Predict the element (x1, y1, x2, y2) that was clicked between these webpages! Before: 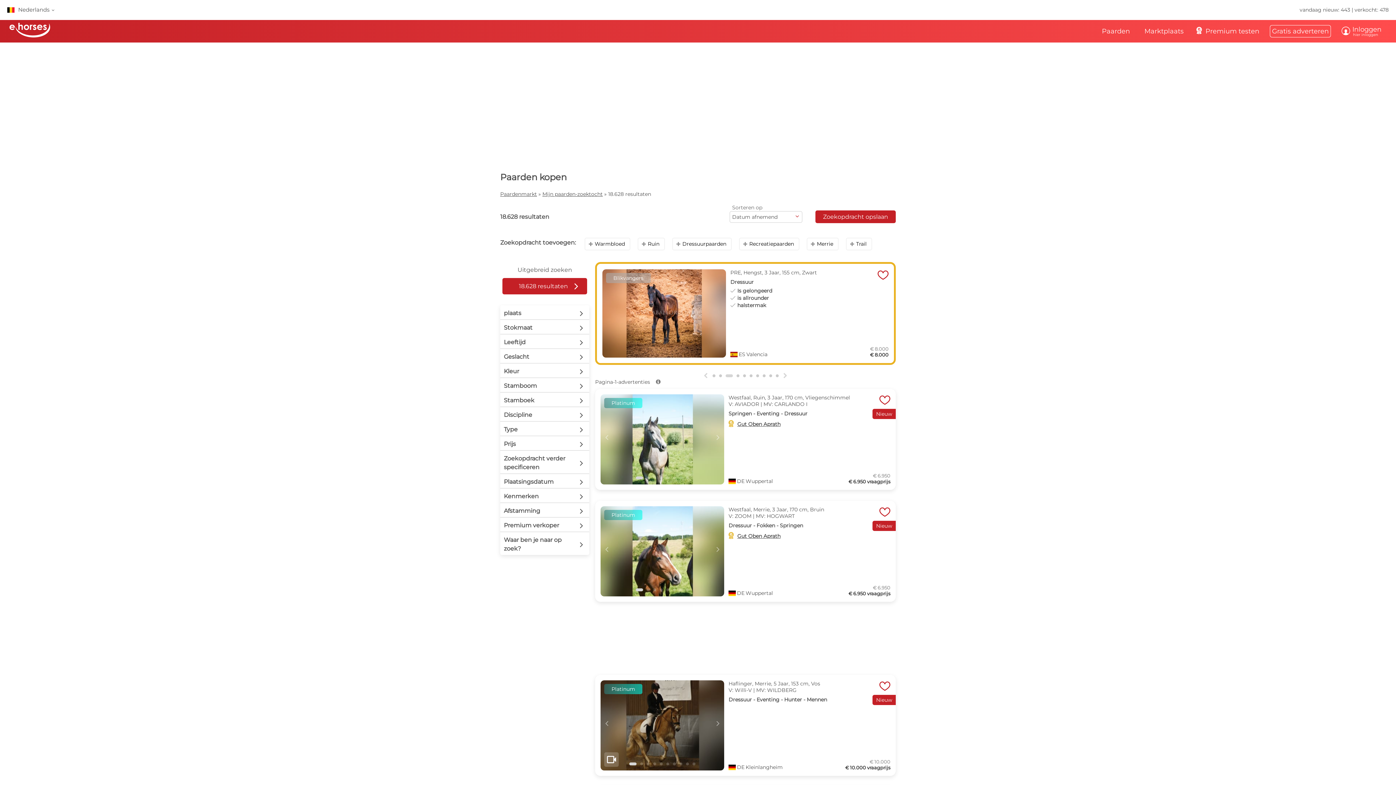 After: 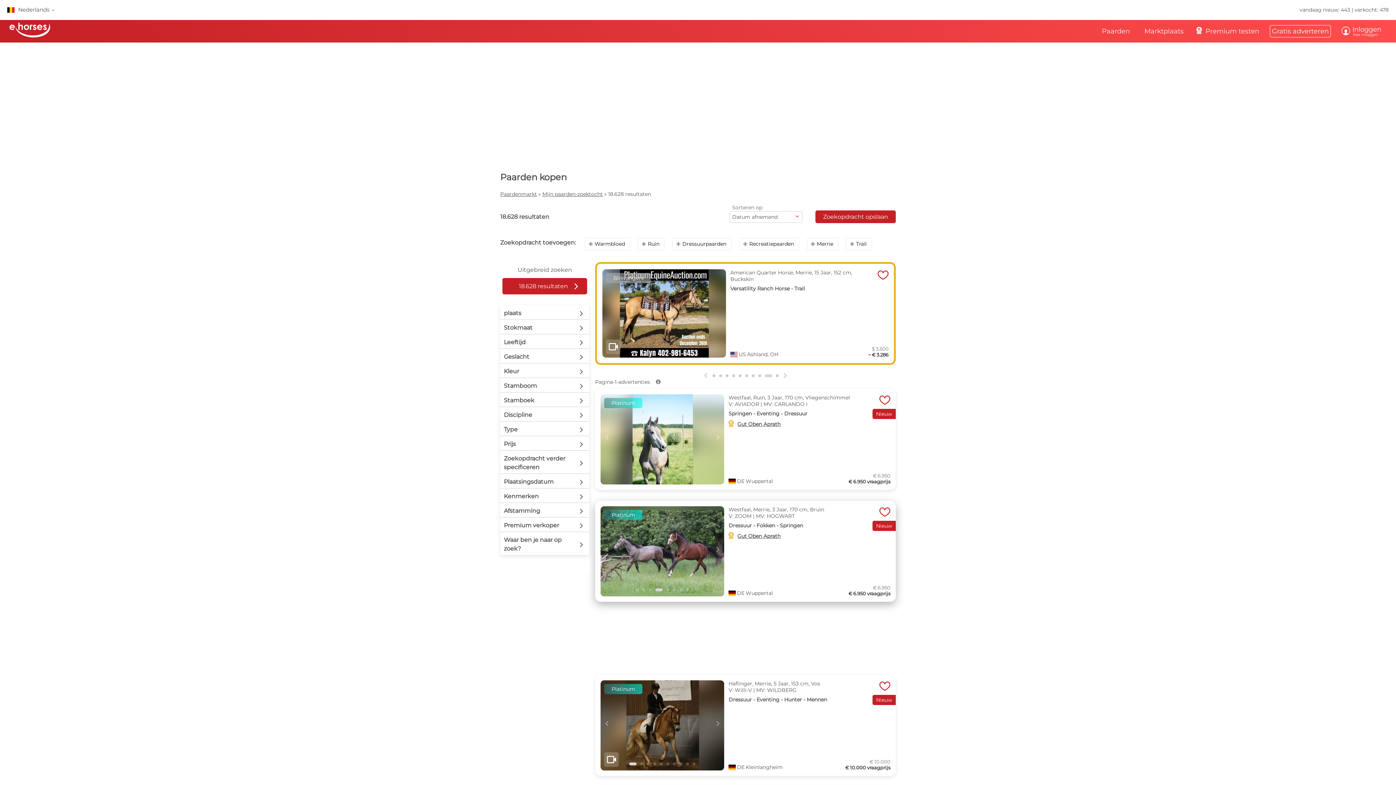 Action: label: Go to slide 4 bbox: (660, 588, 662, 591)